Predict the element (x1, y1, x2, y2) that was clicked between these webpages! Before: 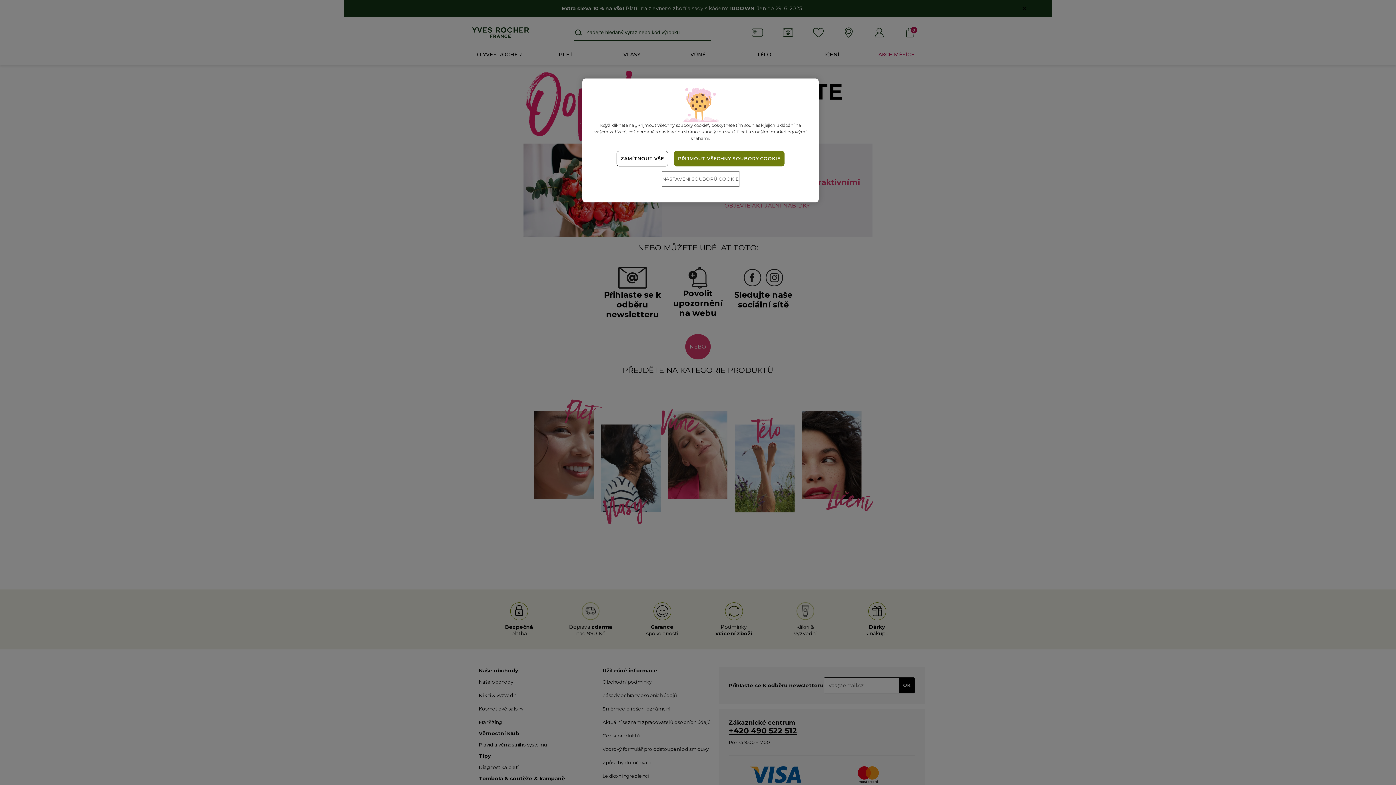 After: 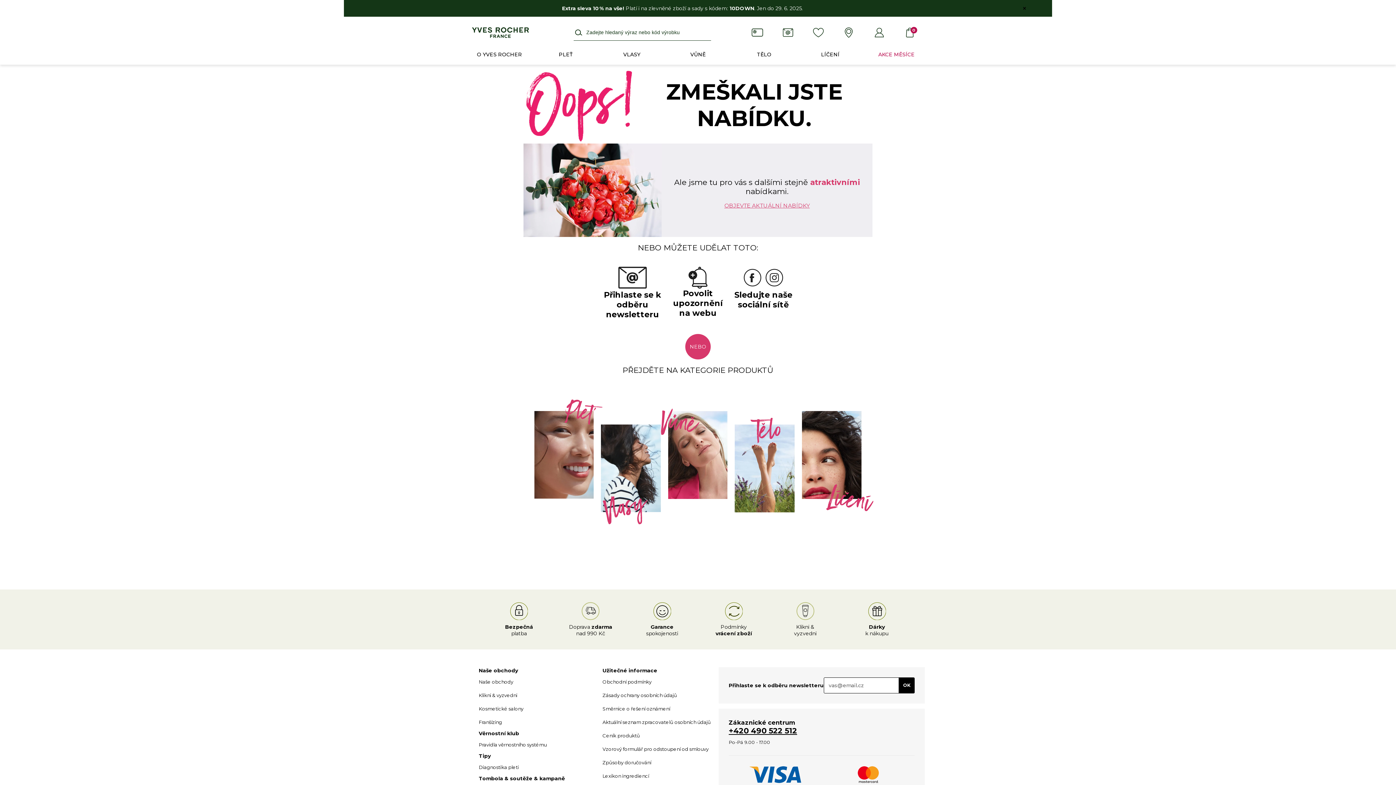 Action: bbox: (674, 150, 784, 166) label: PŘIJMOUT VŠECHNY SOUBORY COOKIE